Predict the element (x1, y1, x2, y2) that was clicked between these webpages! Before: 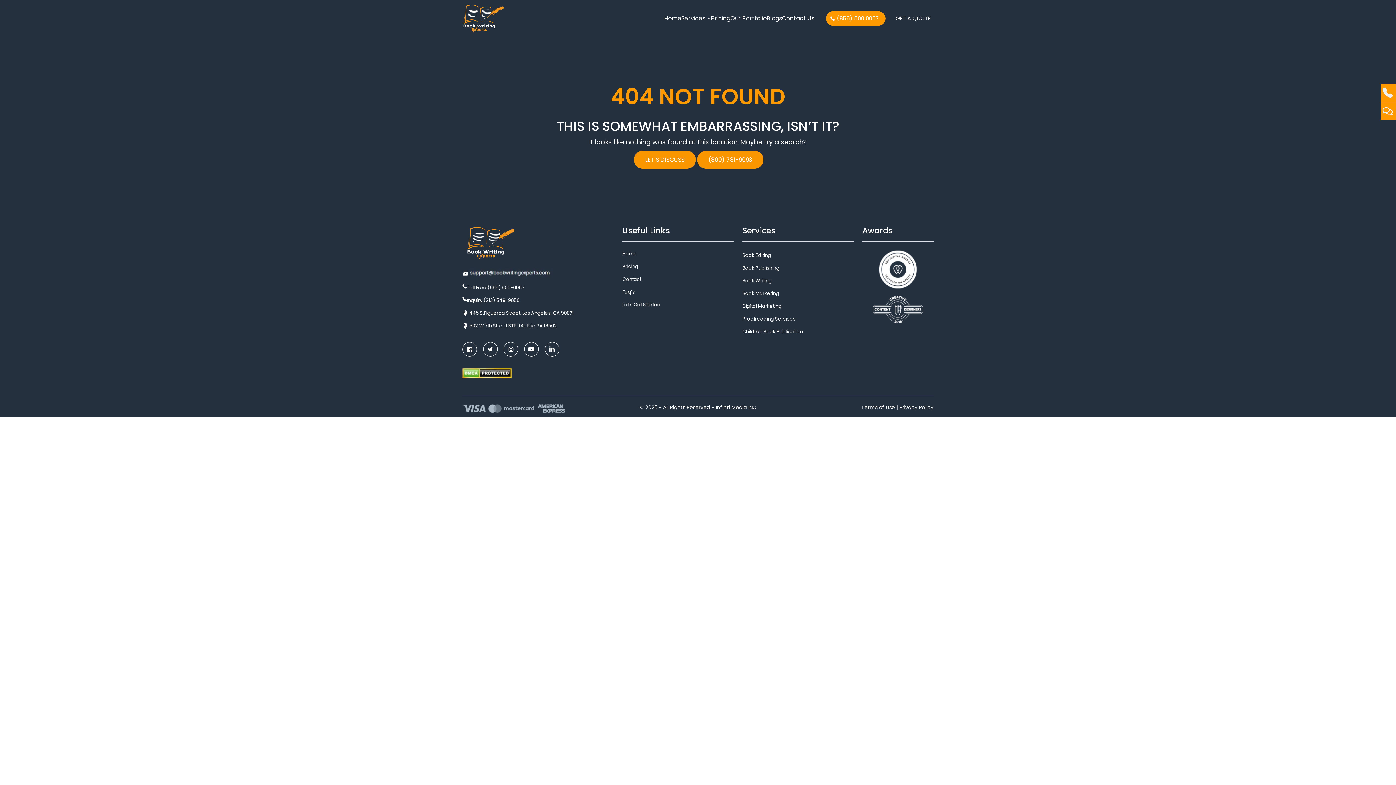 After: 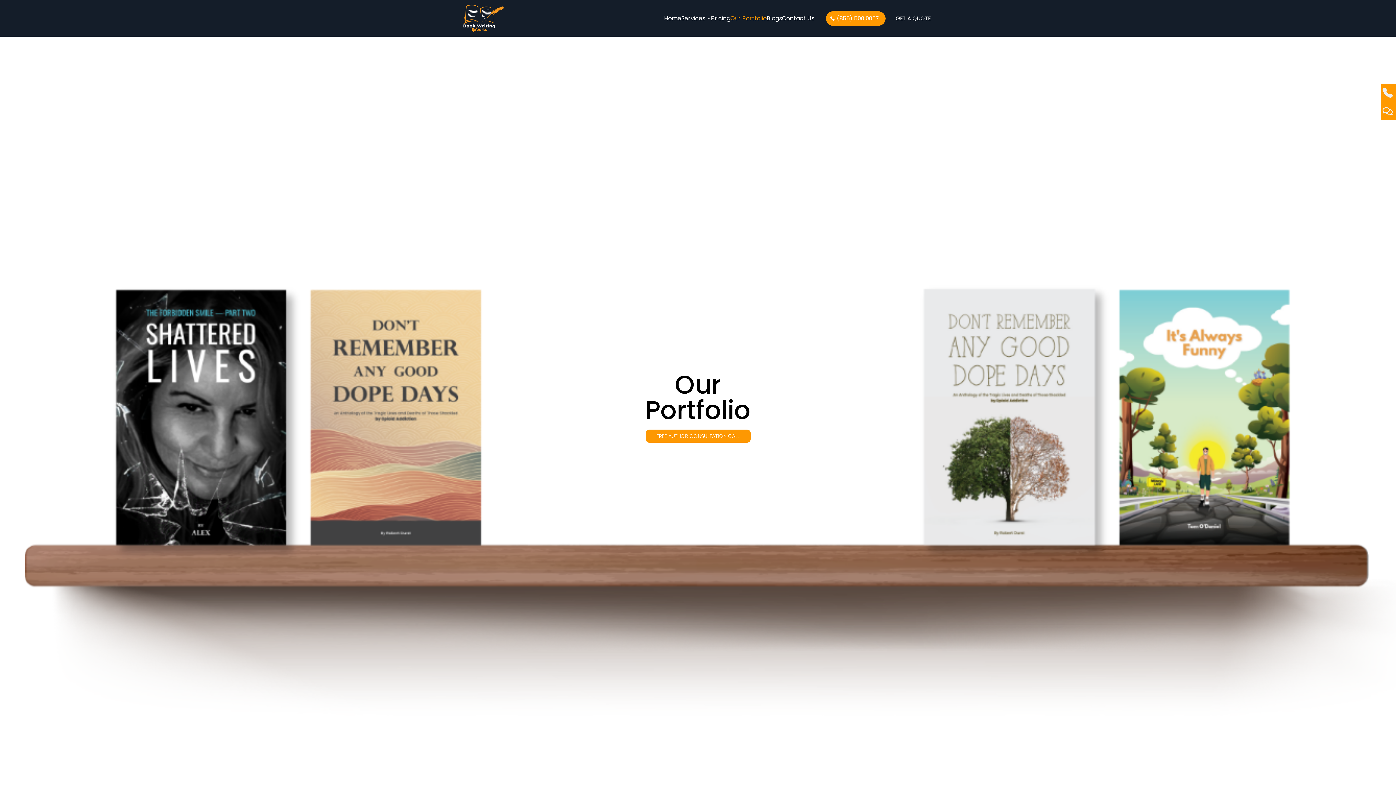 Action: bbox: (730, 14, 766, 22) label: Our Portfolio